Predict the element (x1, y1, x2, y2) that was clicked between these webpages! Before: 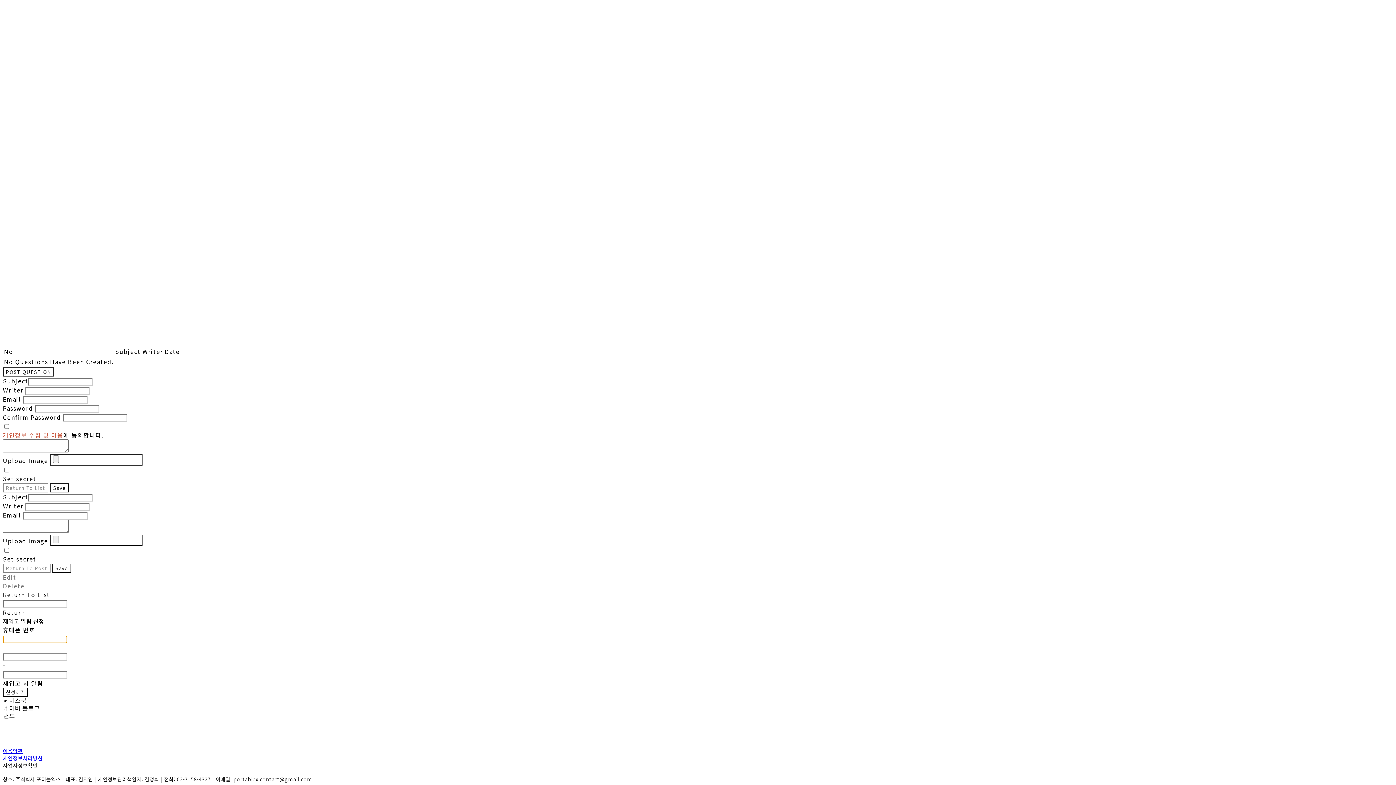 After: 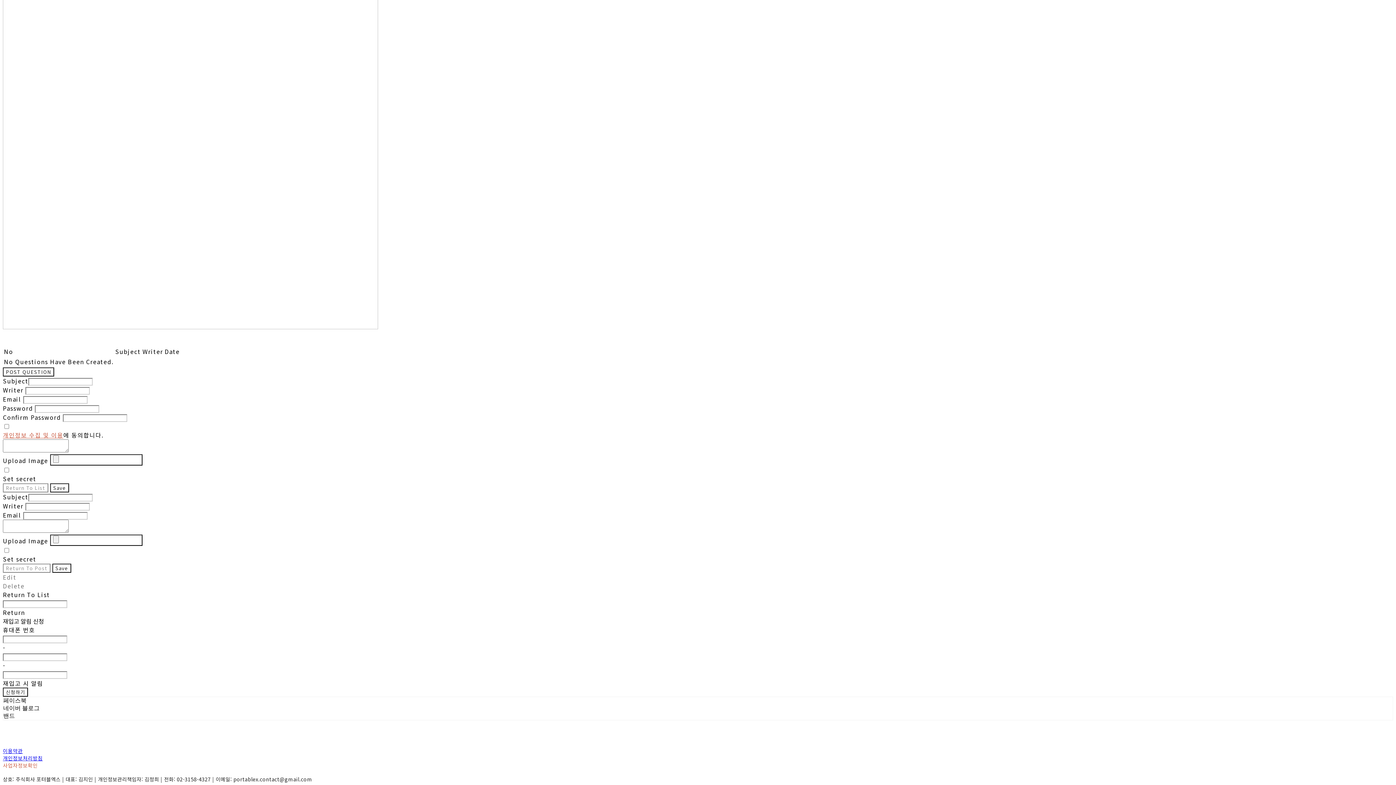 Action: label: 사업자정보확인 bbox: (2, 762, 37, 769)